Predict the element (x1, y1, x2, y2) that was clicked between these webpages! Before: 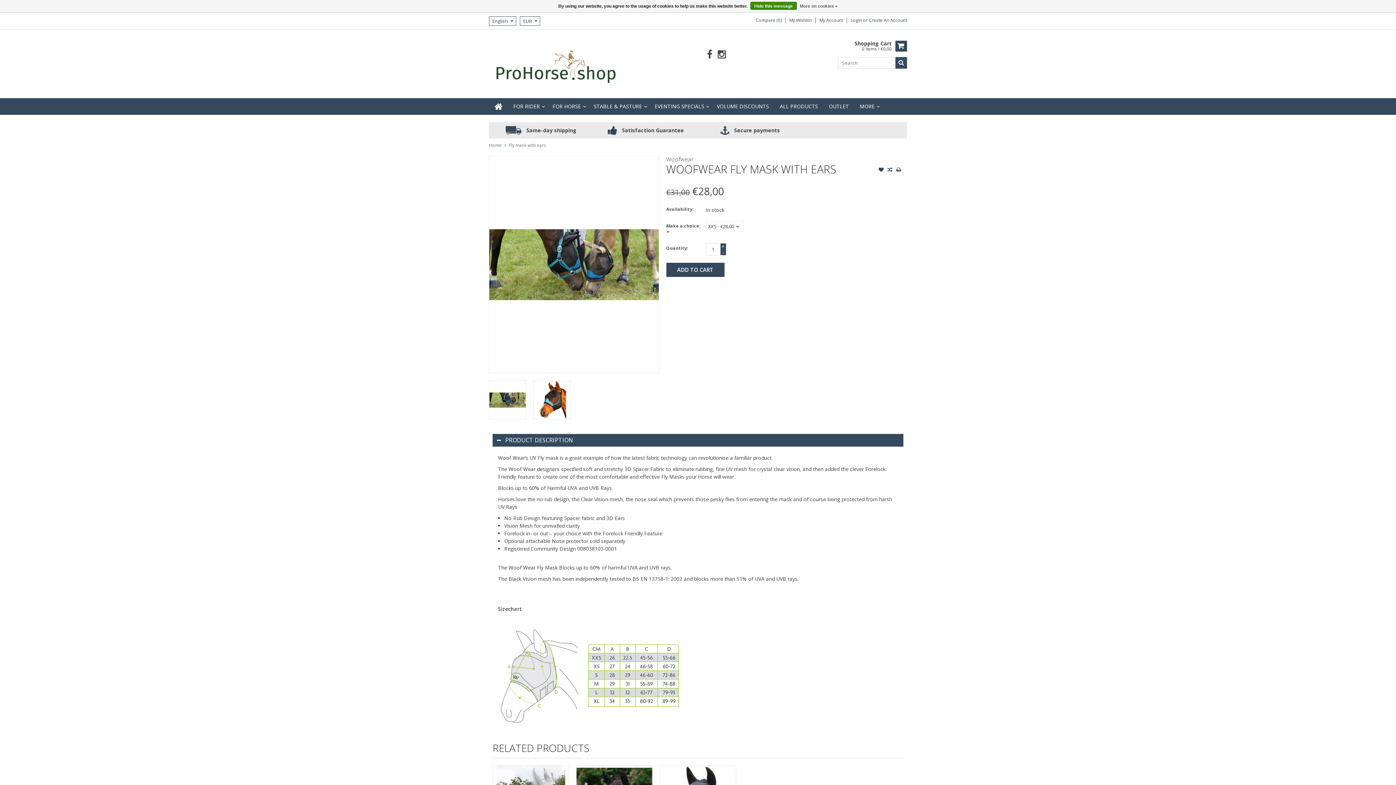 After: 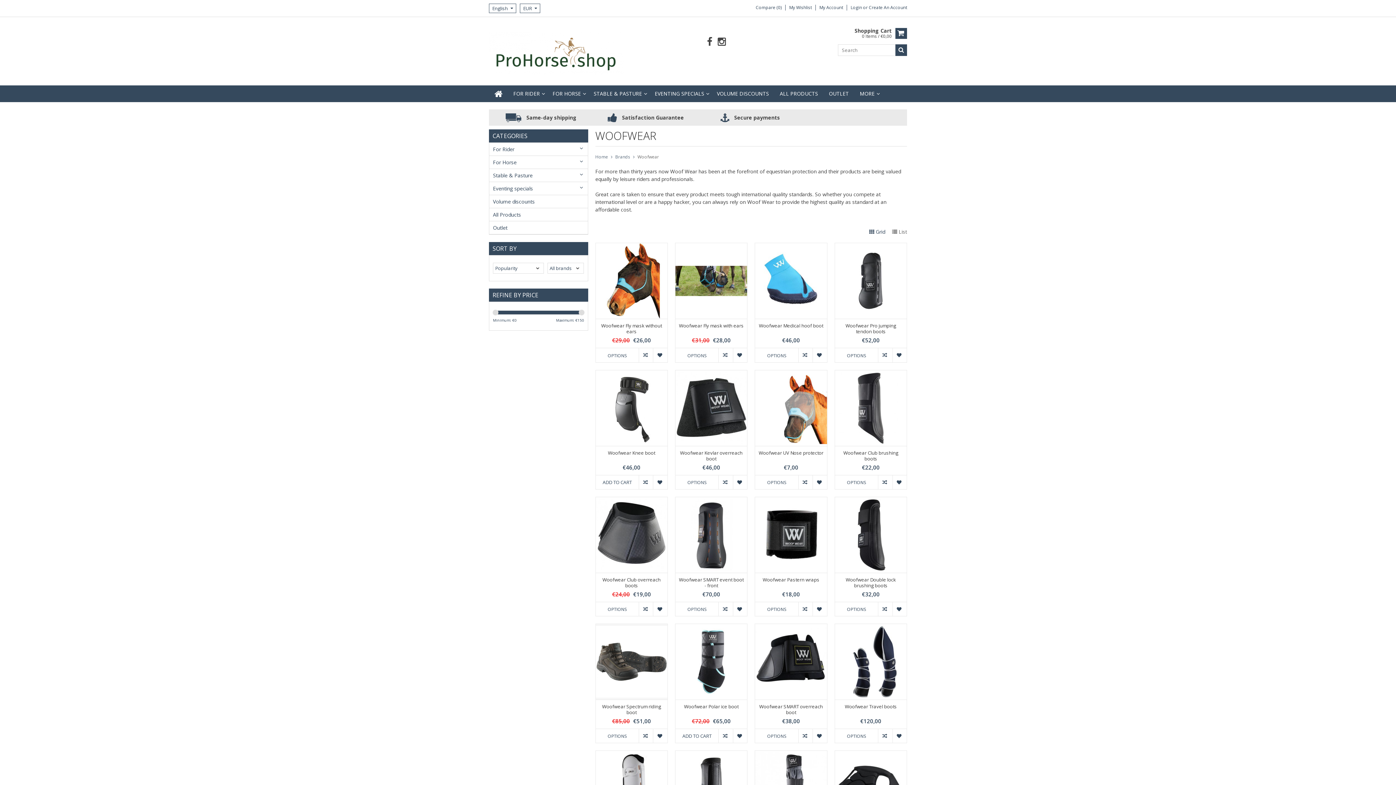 Action: label: Woofwear bbox: (666, 155, 693, 163)